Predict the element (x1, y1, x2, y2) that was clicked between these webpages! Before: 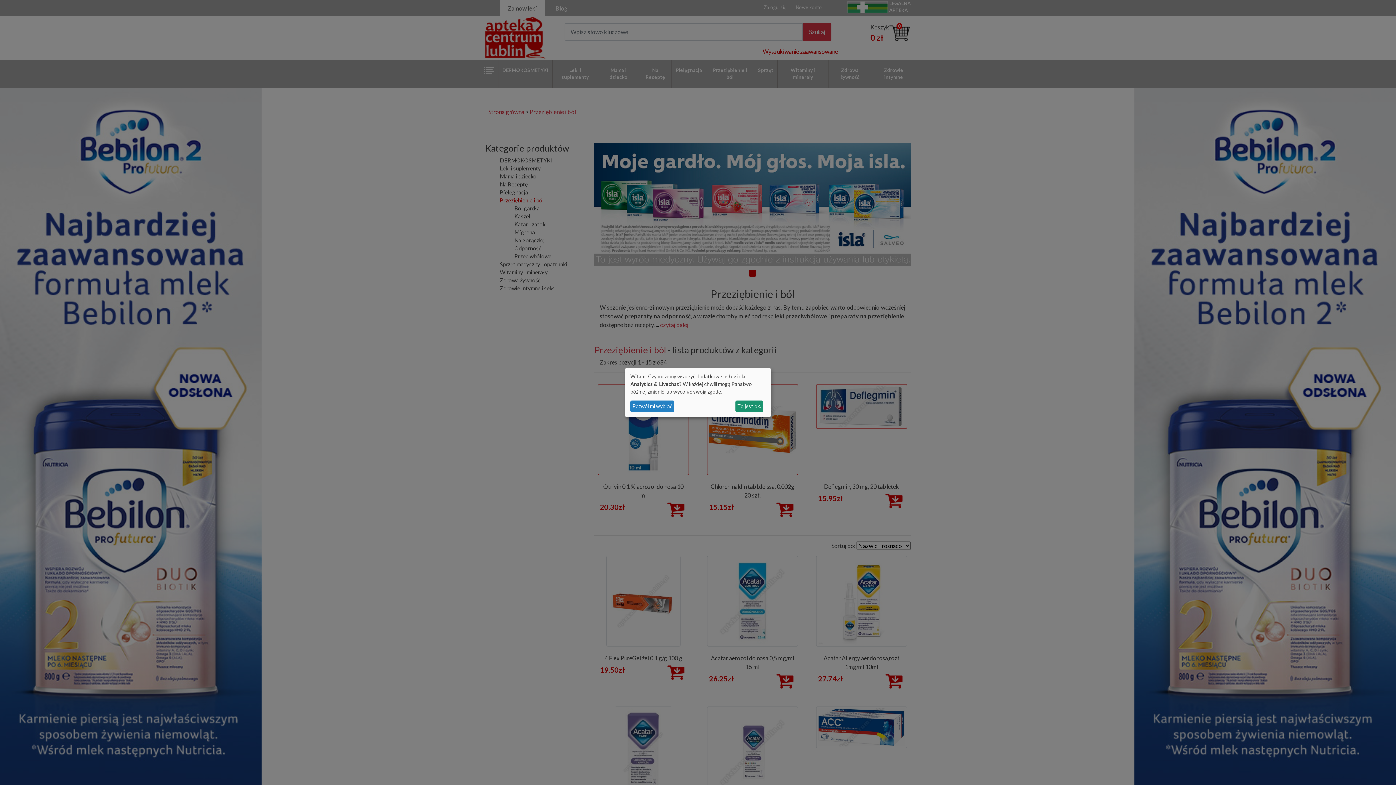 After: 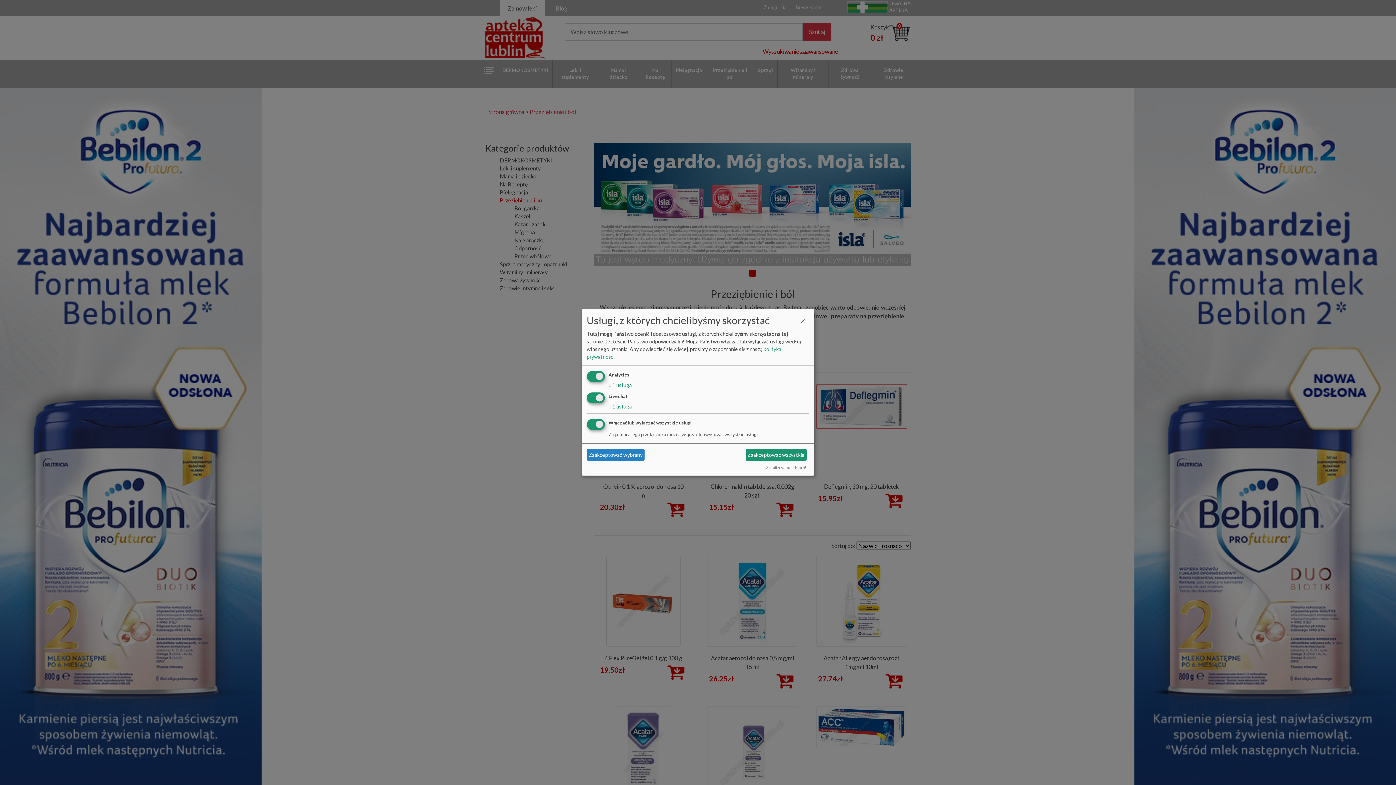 Action: bbox: (630, 400, 674, 412) label: Pozwól mi wybrać